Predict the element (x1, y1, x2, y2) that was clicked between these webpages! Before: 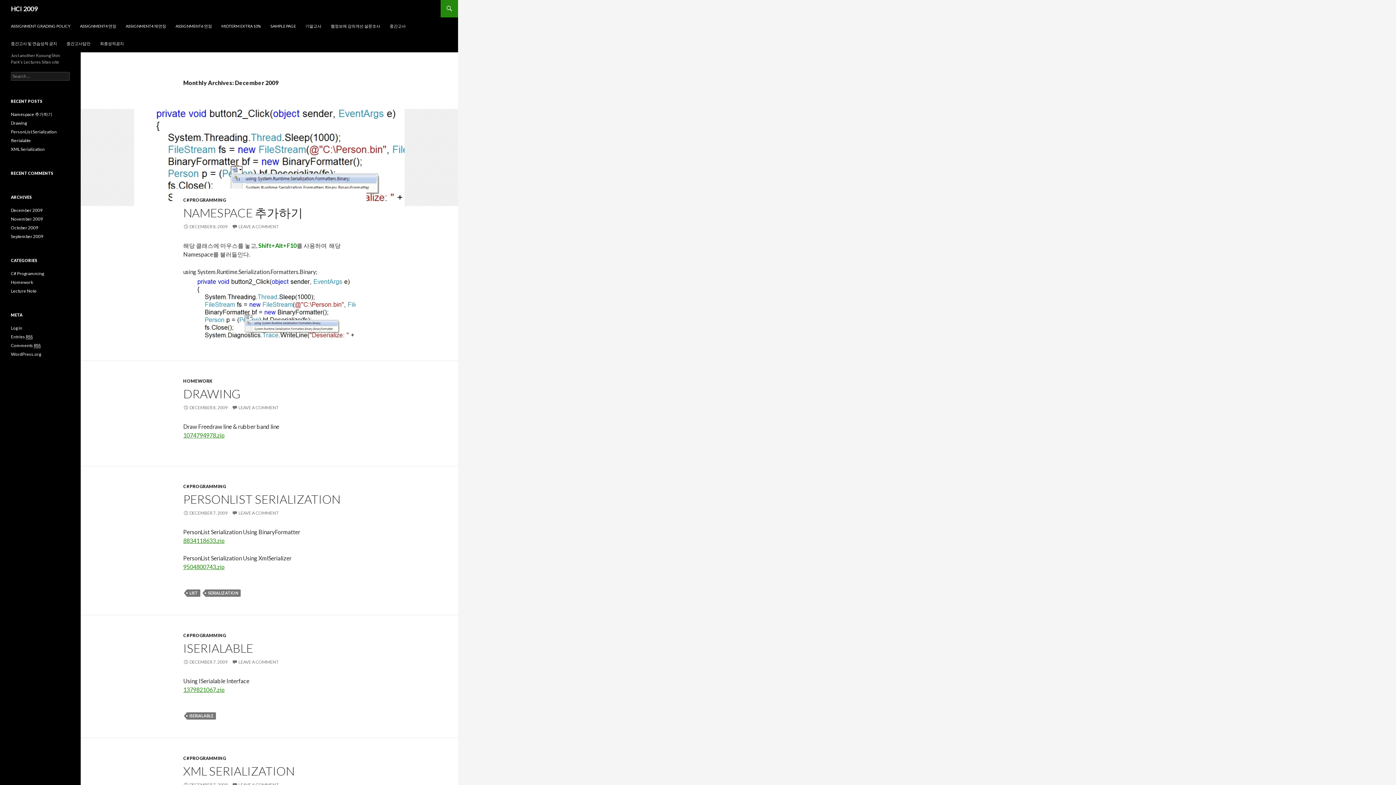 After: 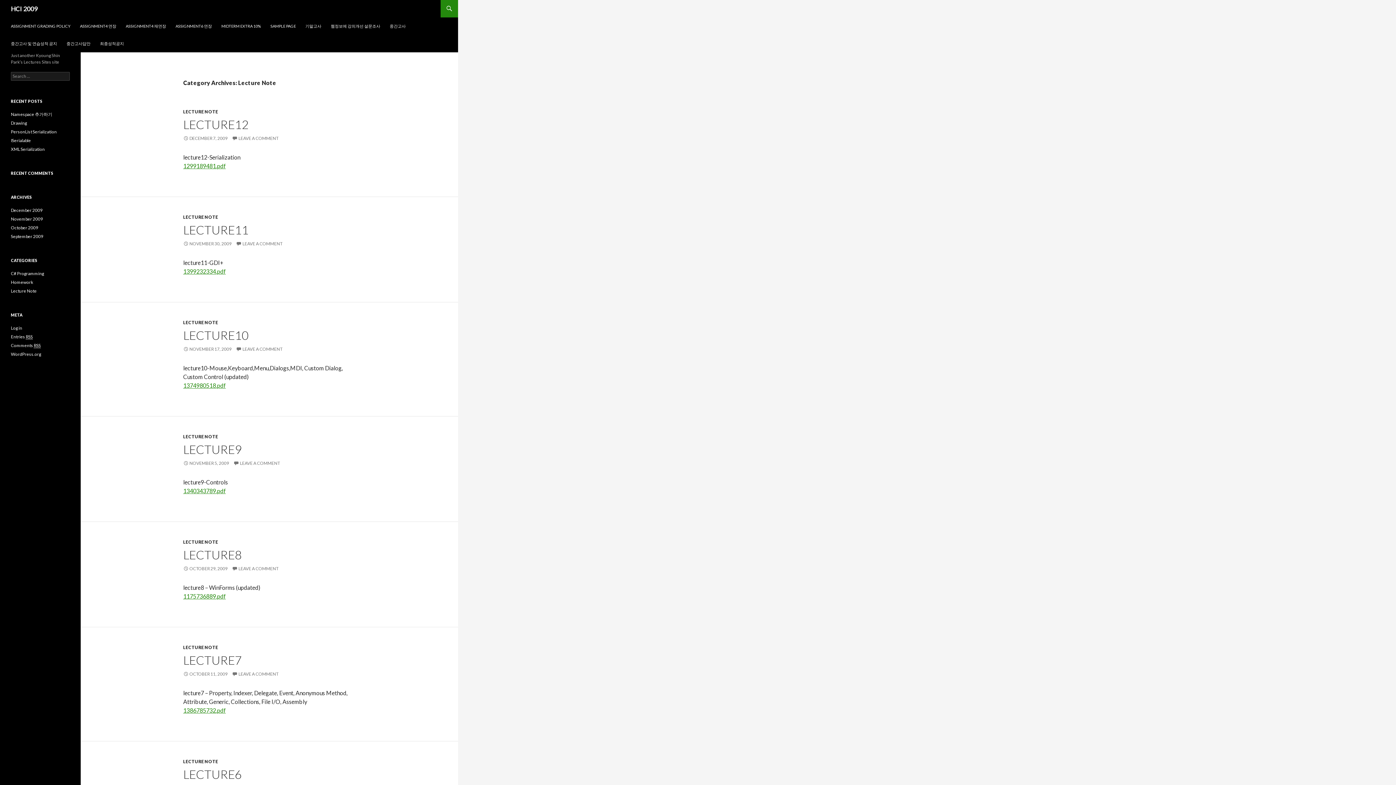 Action: label: Lecture Note bbox: (10, 288, 36, 293)